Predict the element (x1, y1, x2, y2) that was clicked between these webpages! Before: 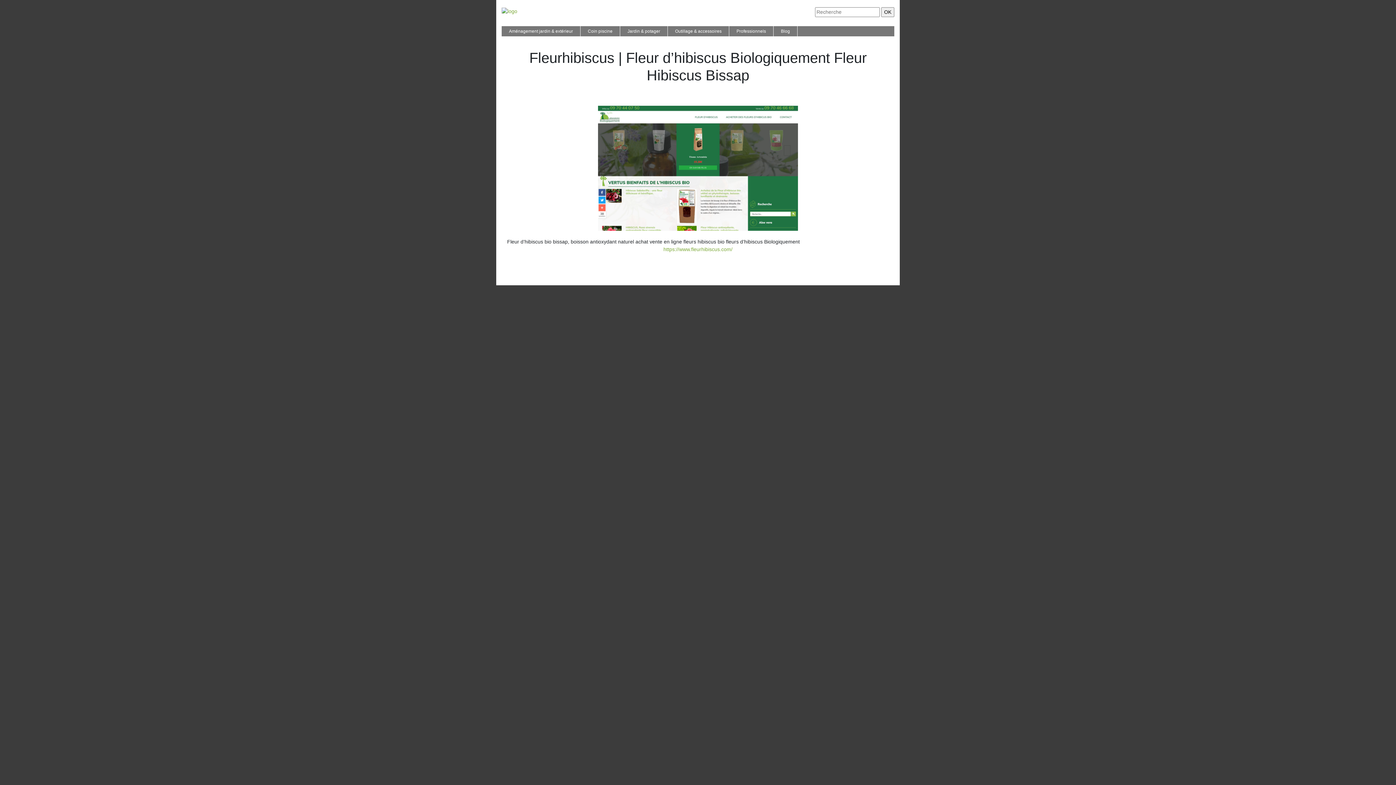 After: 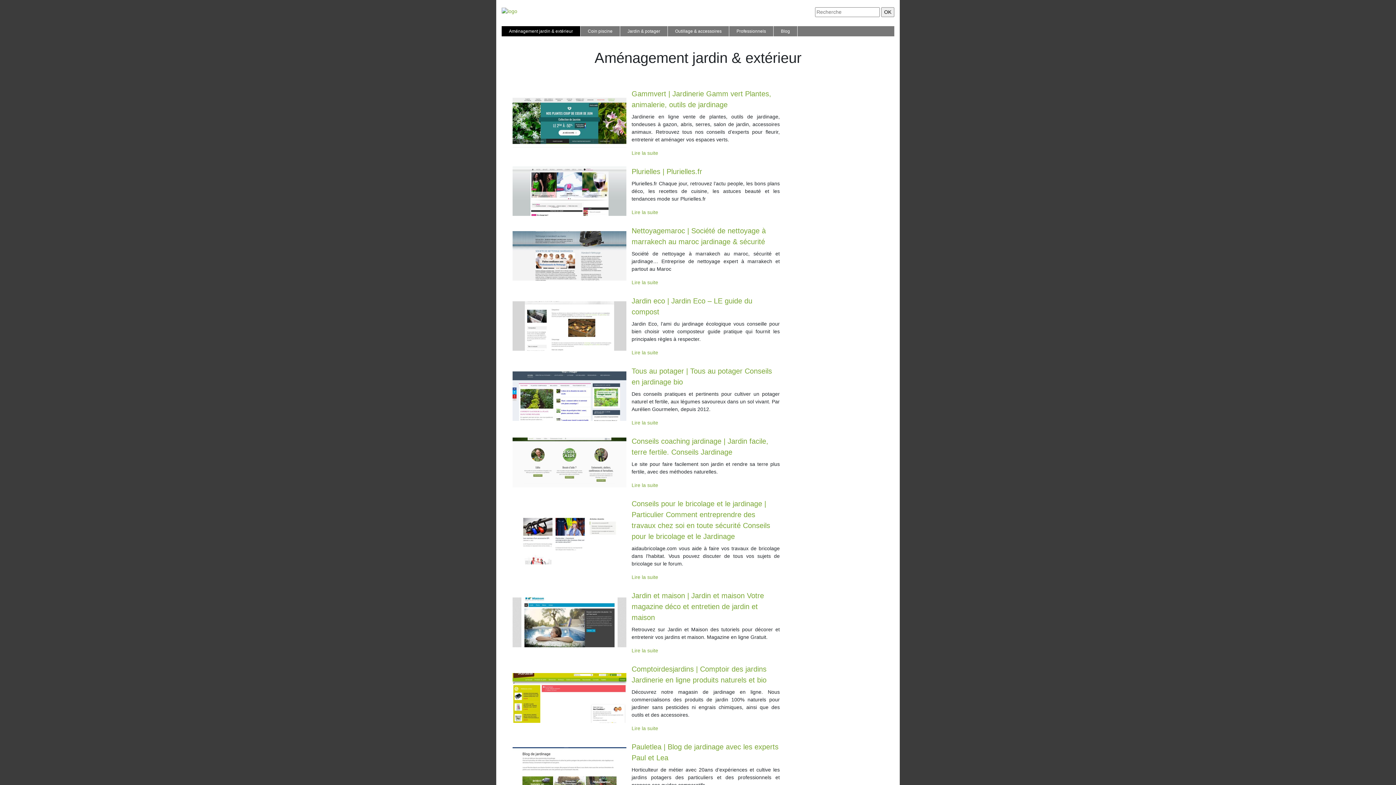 Action: bbox: (507, 26, 574, 36) label: Aménagement jardin & extérieur